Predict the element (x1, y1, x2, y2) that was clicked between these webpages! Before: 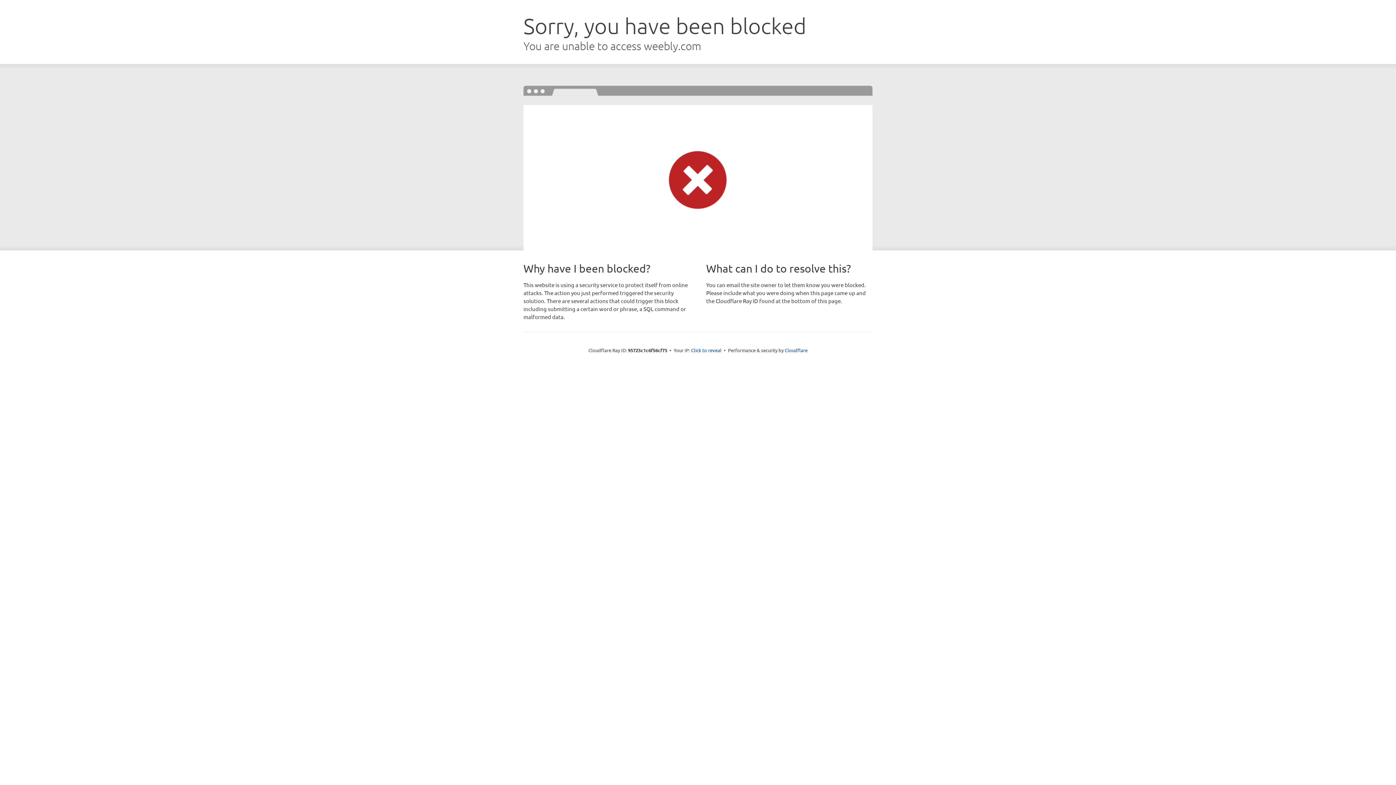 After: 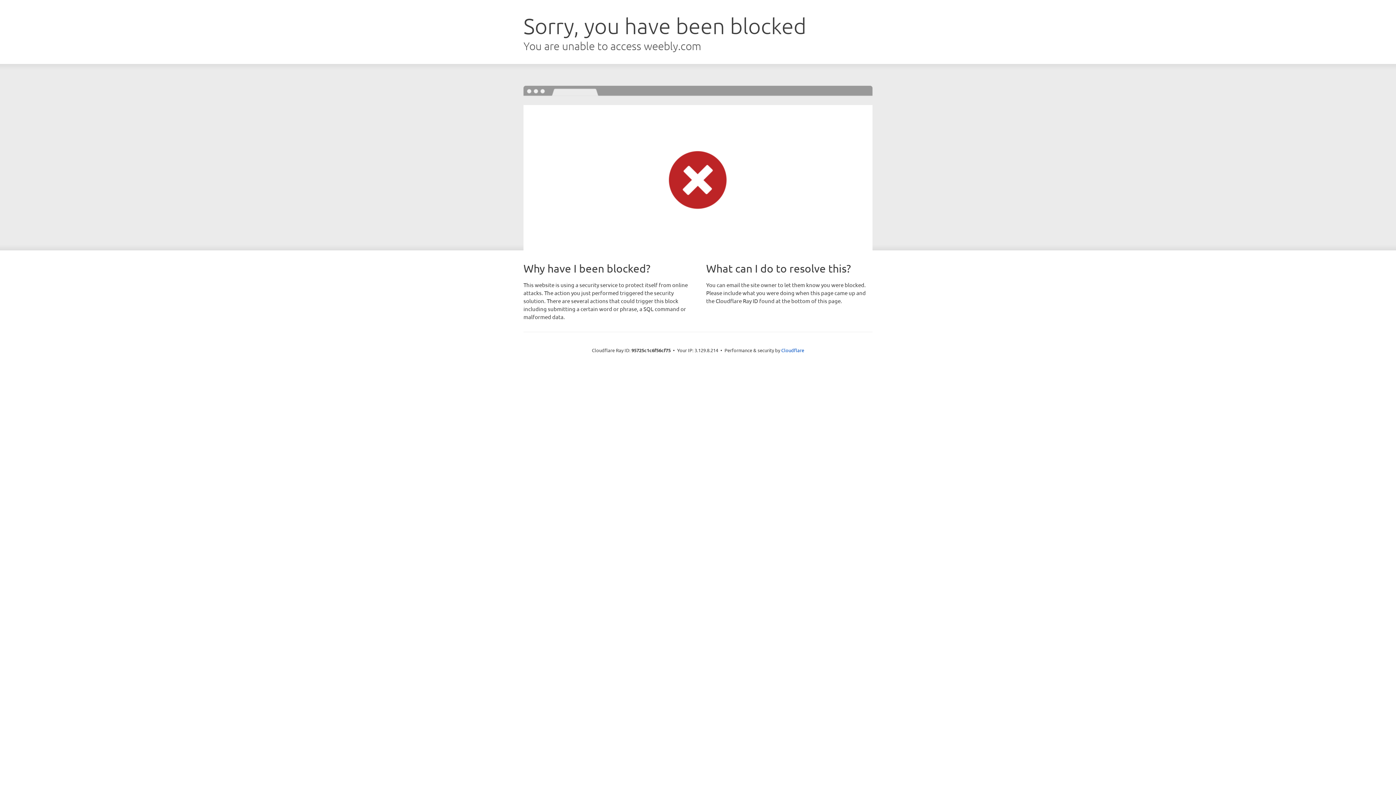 Action: bbox: (691, 346, 721, 353) label: Click to reveal